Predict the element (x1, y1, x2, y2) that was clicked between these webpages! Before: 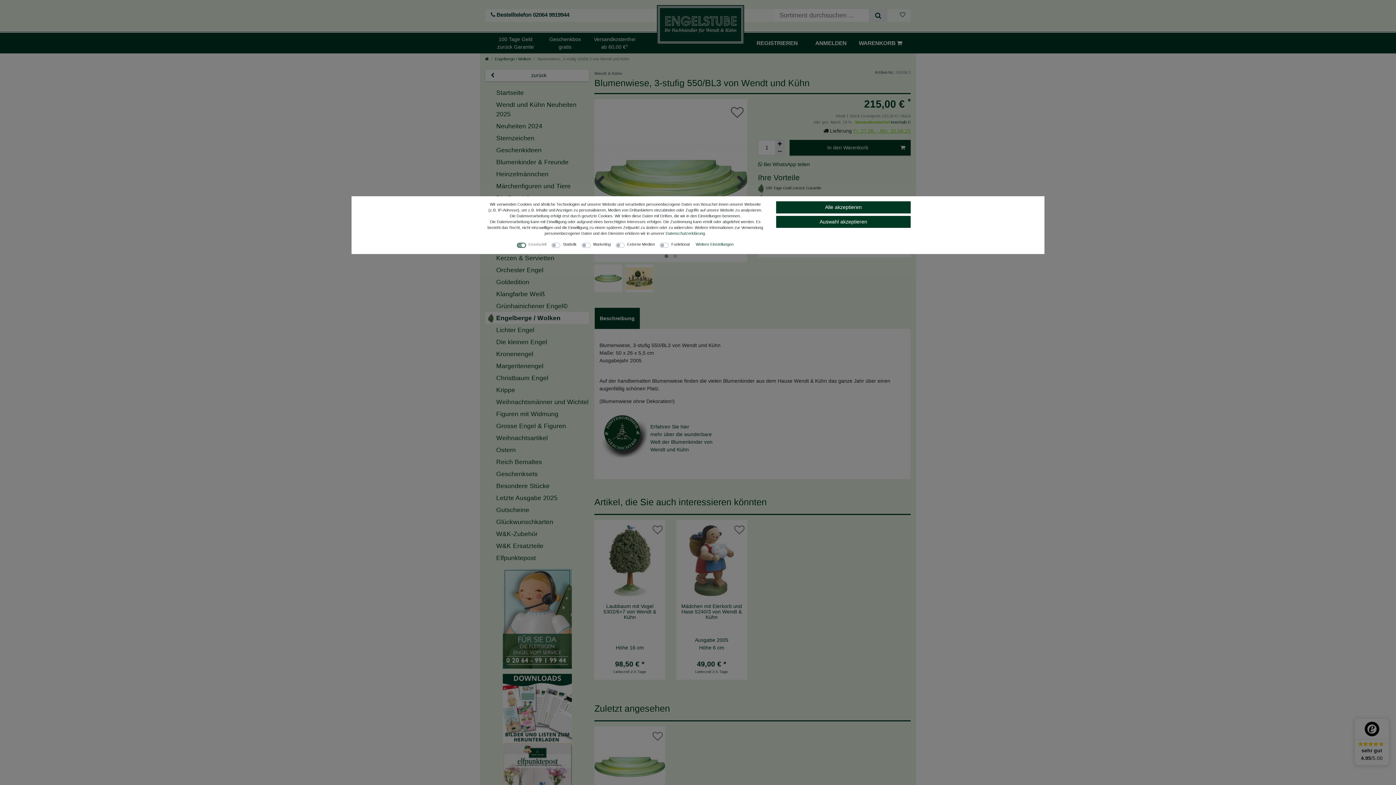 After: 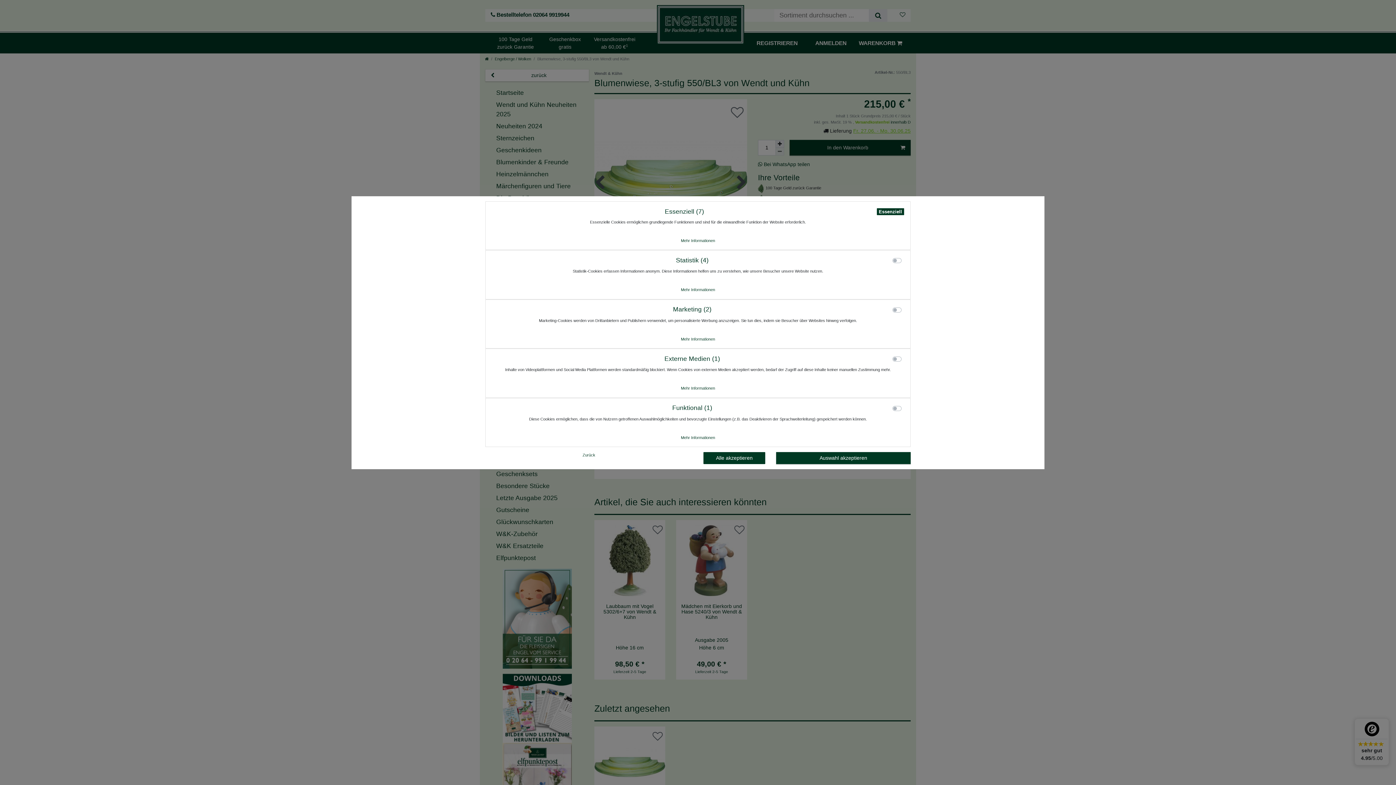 Action: label: Weitere Einstellungen bbox: (695, 241, 733, 247)